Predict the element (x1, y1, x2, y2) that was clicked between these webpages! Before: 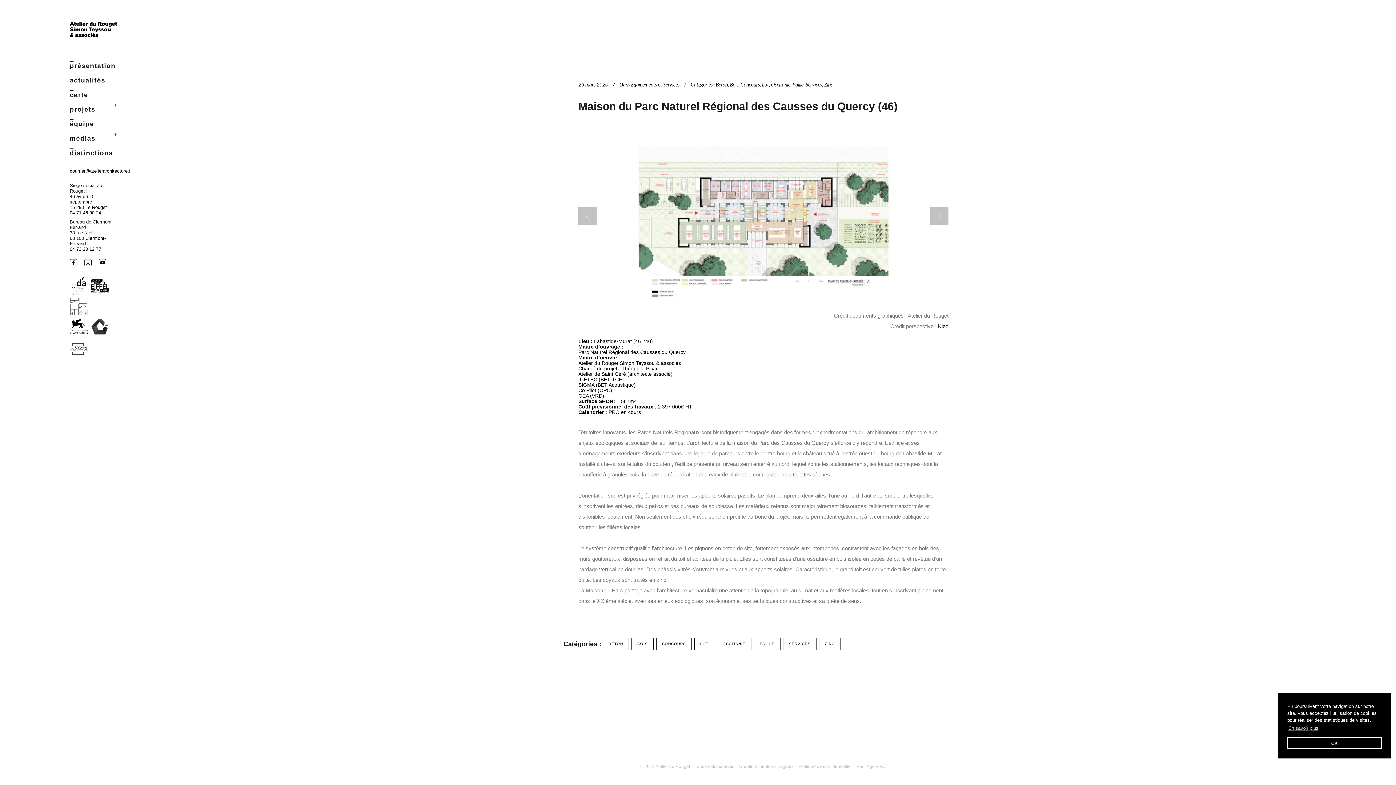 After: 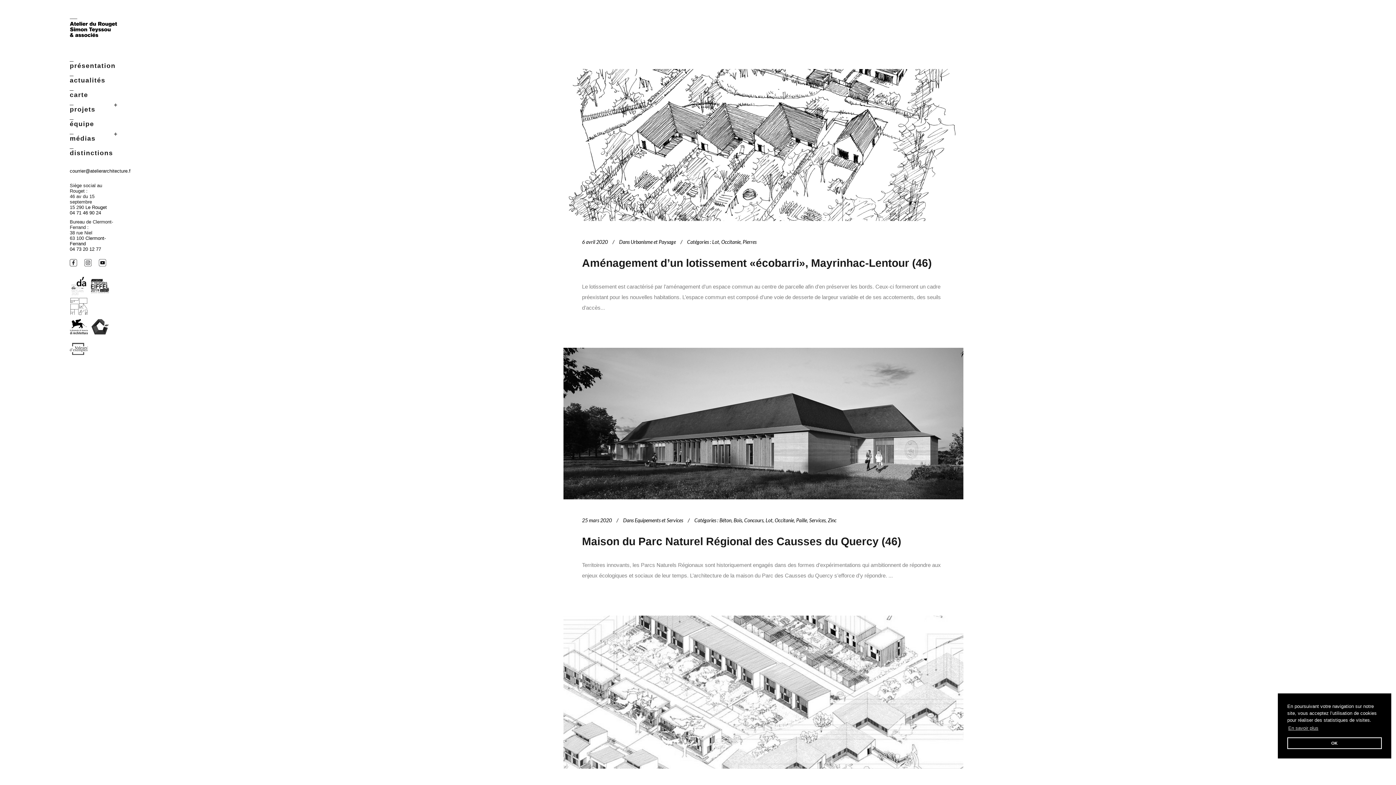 Action: bbox: (771, 81, 790, 87) label: Occitanie